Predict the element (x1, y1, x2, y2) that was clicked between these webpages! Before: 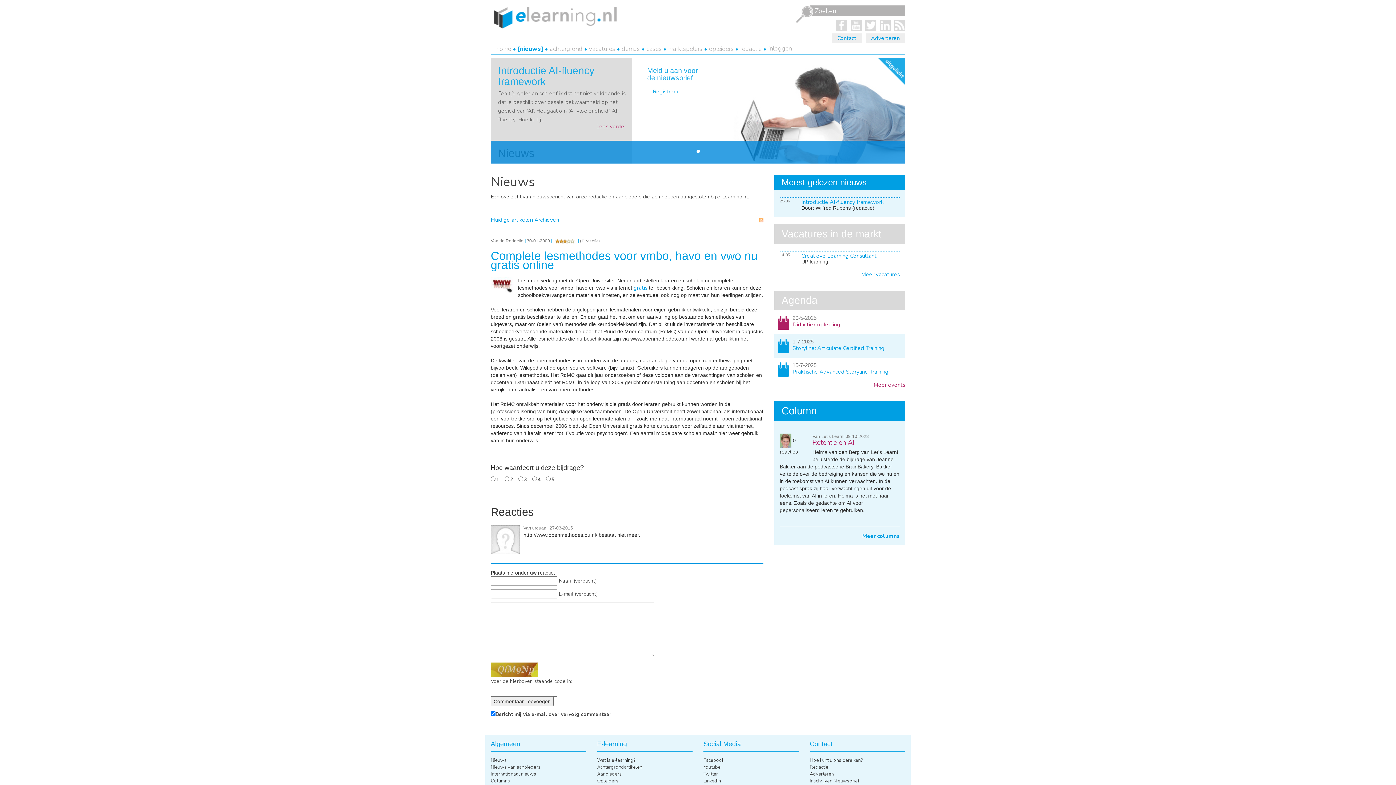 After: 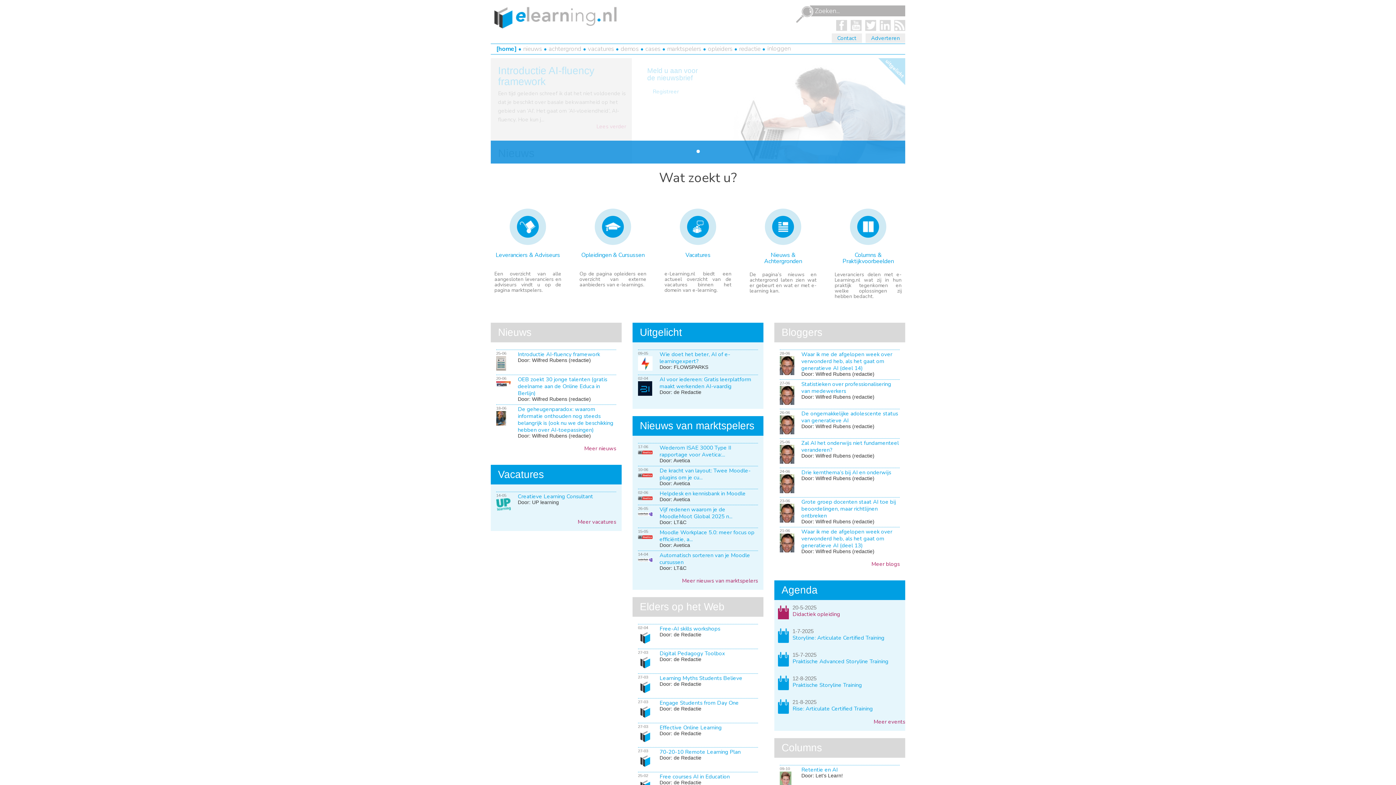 Action: bbox: (496, 46, 511, 51) label: home